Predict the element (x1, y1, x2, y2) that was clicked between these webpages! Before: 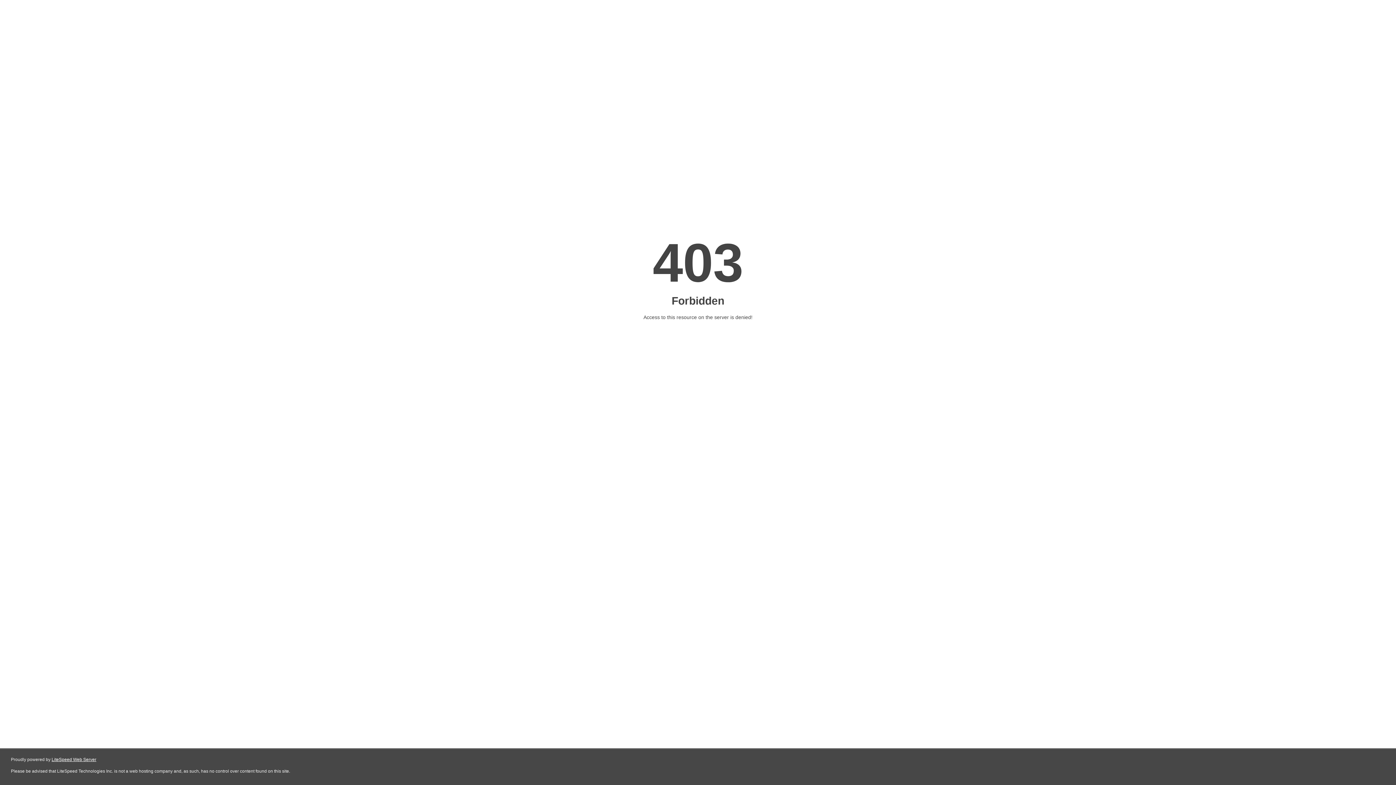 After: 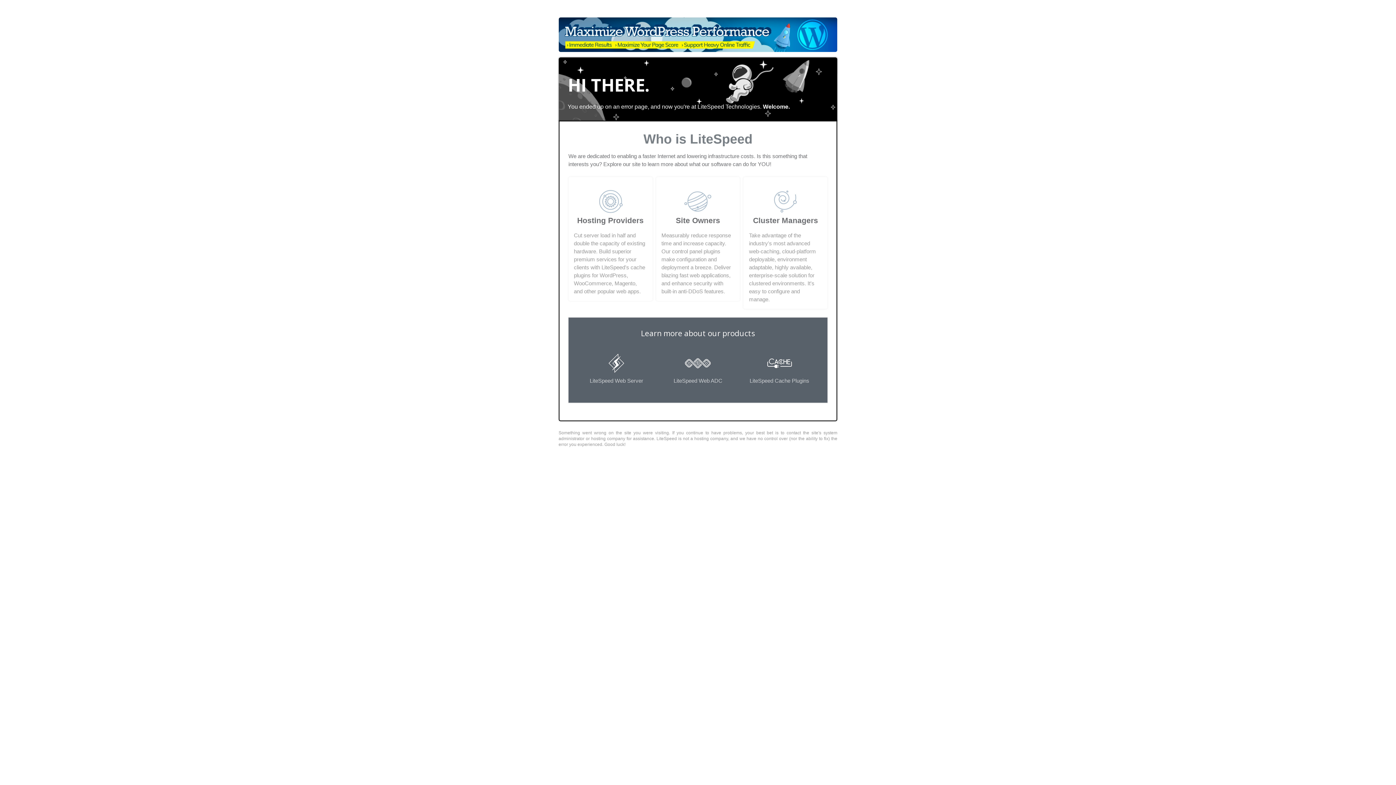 Action: label: LiteSpeed Web Server bbox: (51, 757, 96, 762)